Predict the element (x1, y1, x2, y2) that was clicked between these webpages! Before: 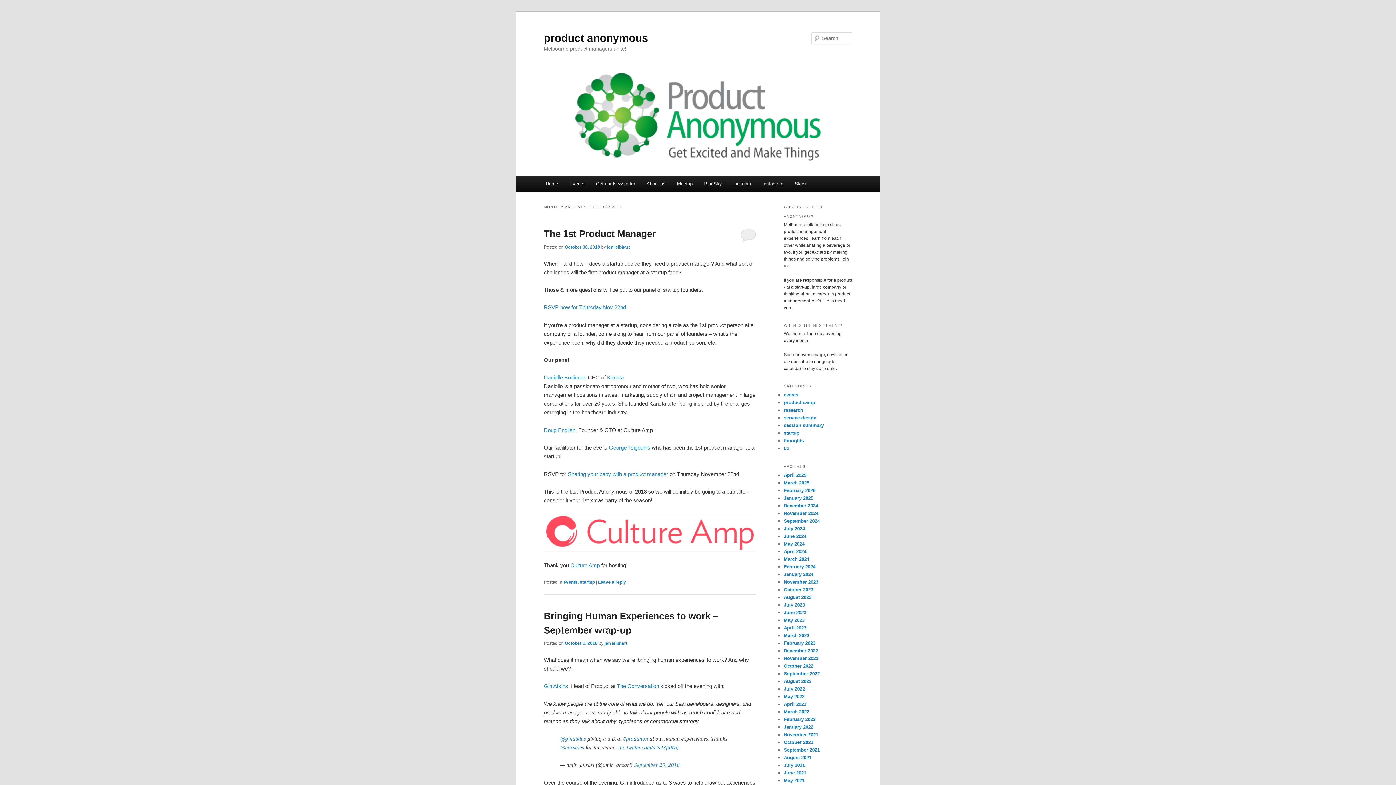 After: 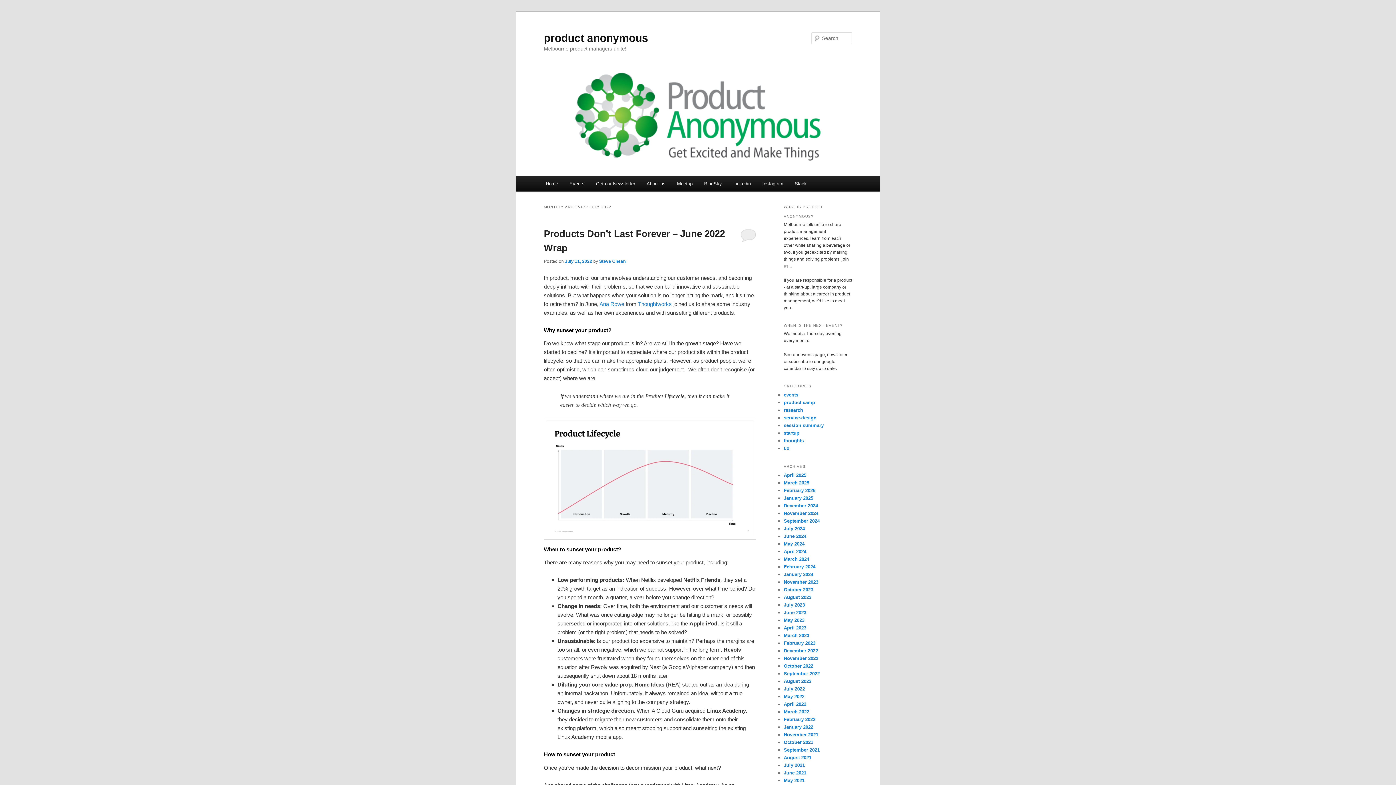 Action: bbox: (784, 686, 805, 691) label: July 2022